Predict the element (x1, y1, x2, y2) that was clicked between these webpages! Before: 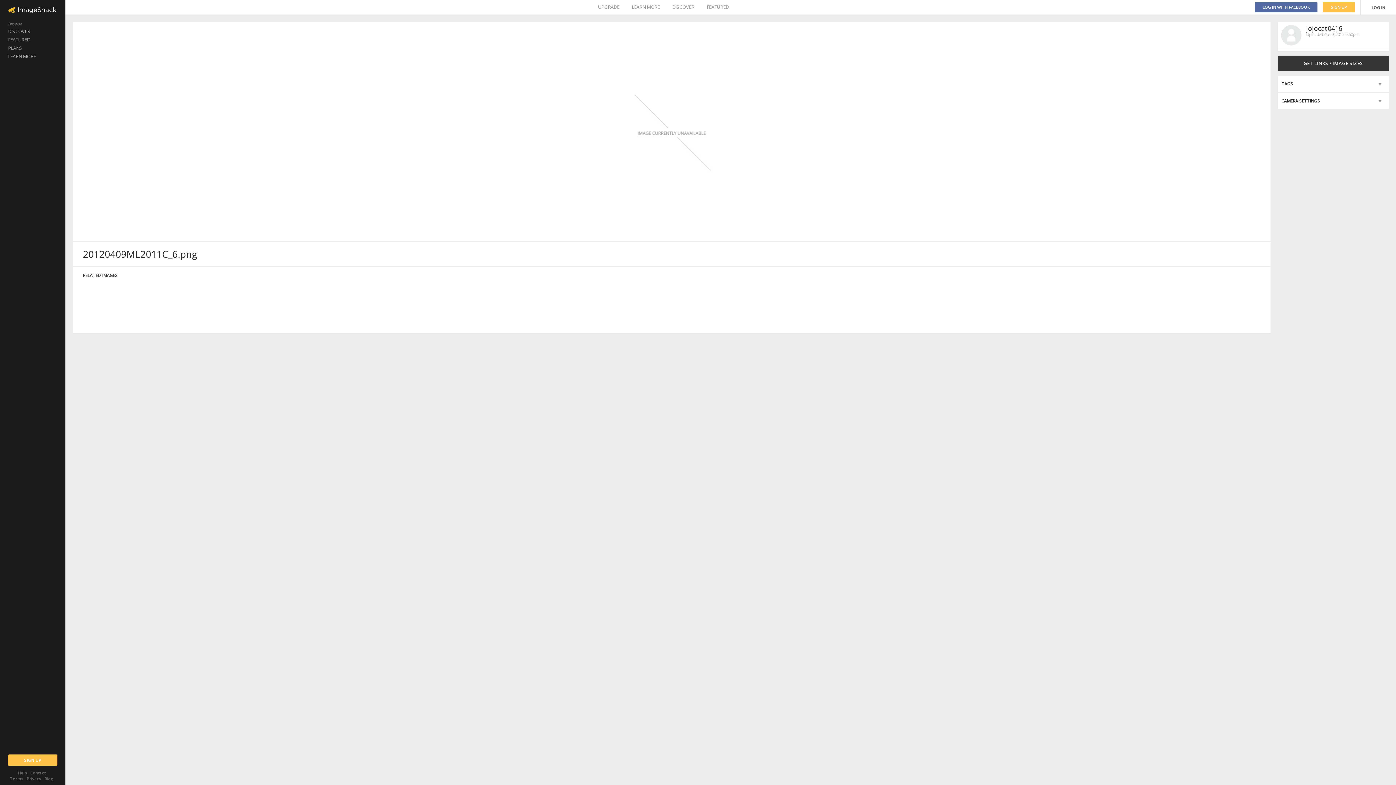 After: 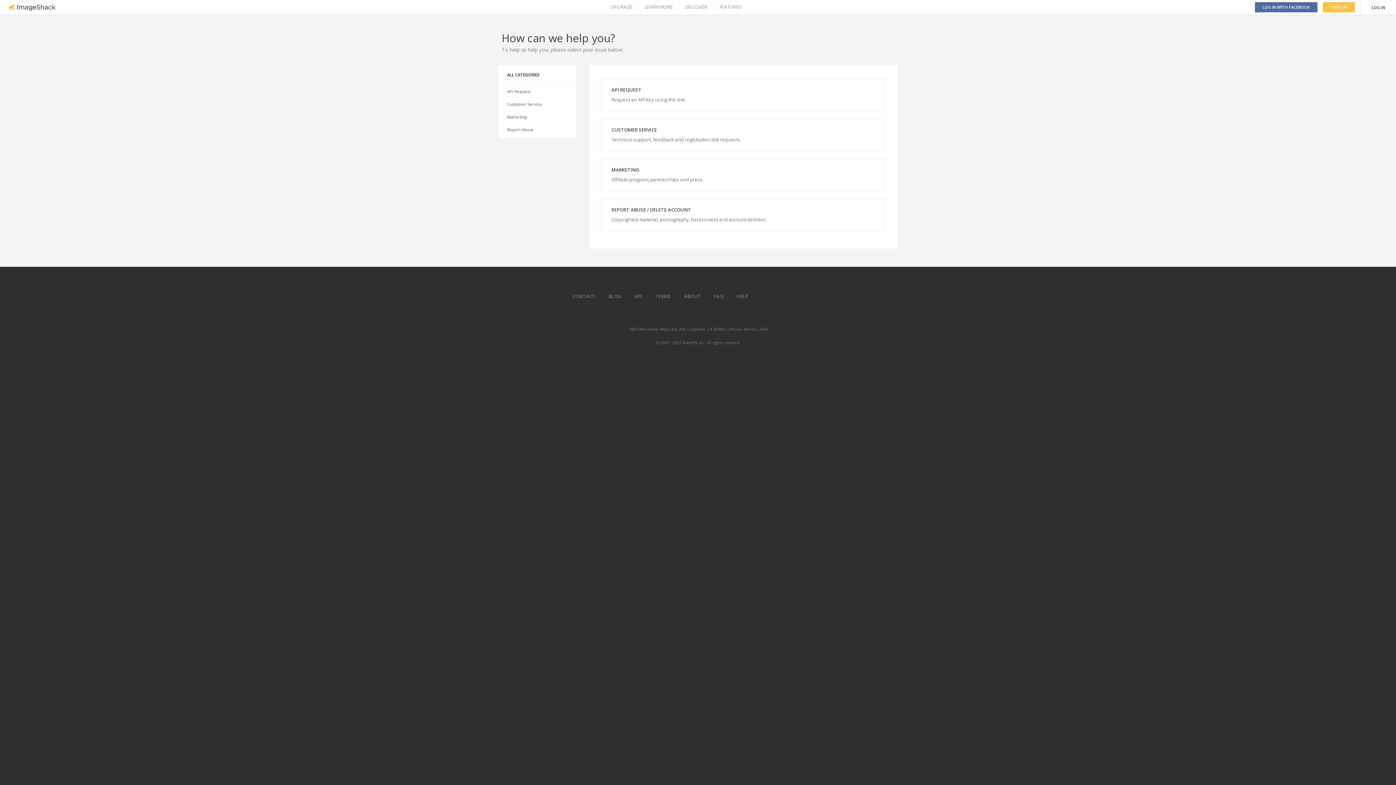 Action: bbox: (30, 770, 45, 776) label: Contact